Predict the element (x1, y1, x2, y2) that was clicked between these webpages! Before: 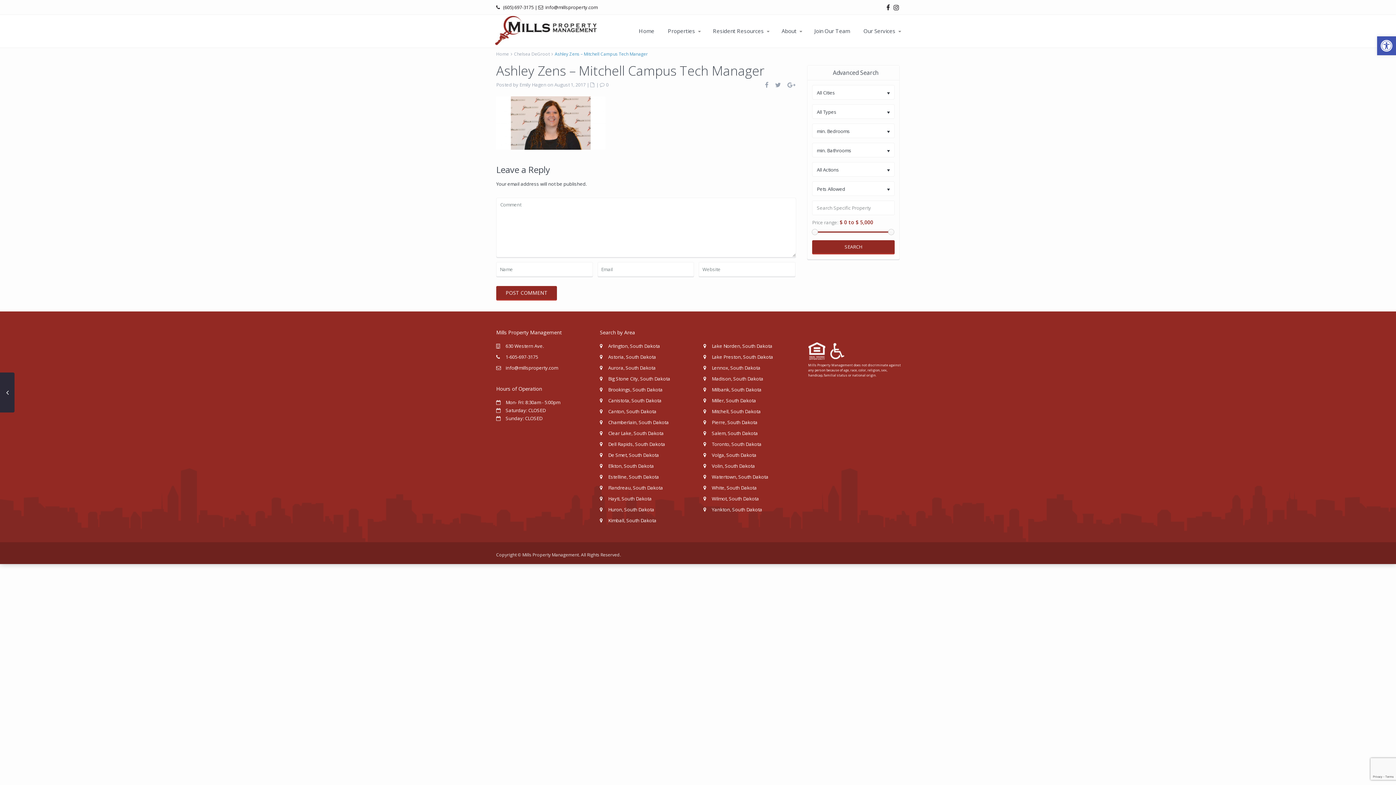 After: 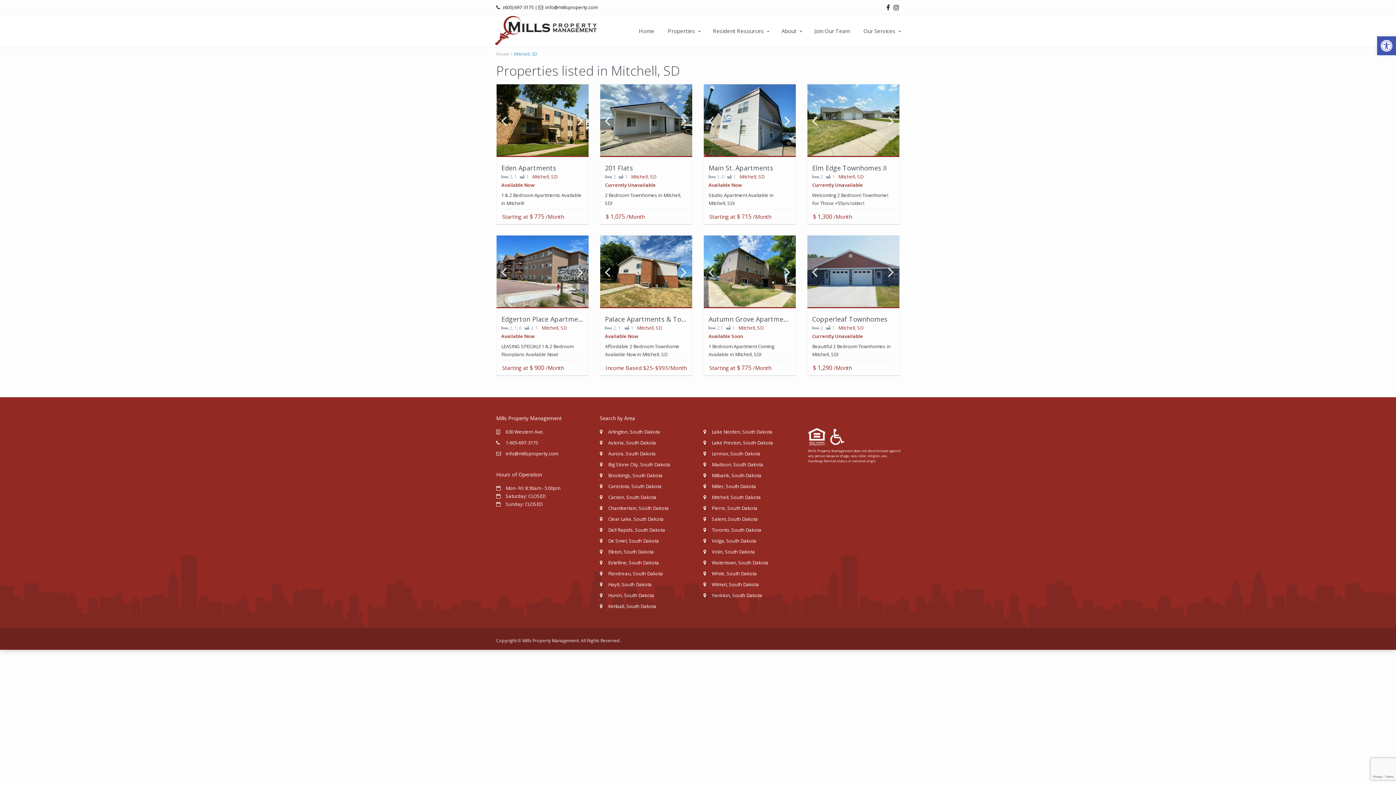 Action: label: Mitchell, South Dakota bbox: (712, 408, 761, 414)